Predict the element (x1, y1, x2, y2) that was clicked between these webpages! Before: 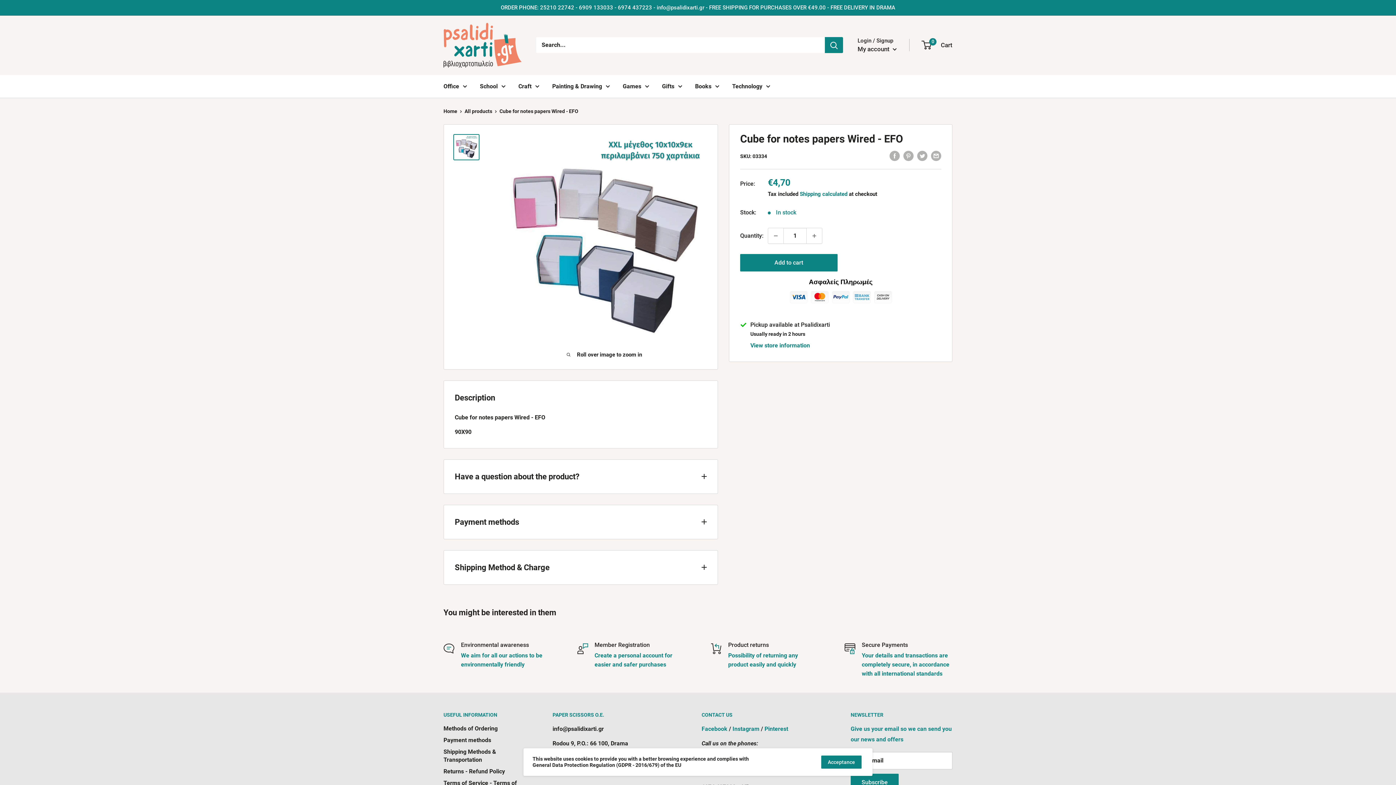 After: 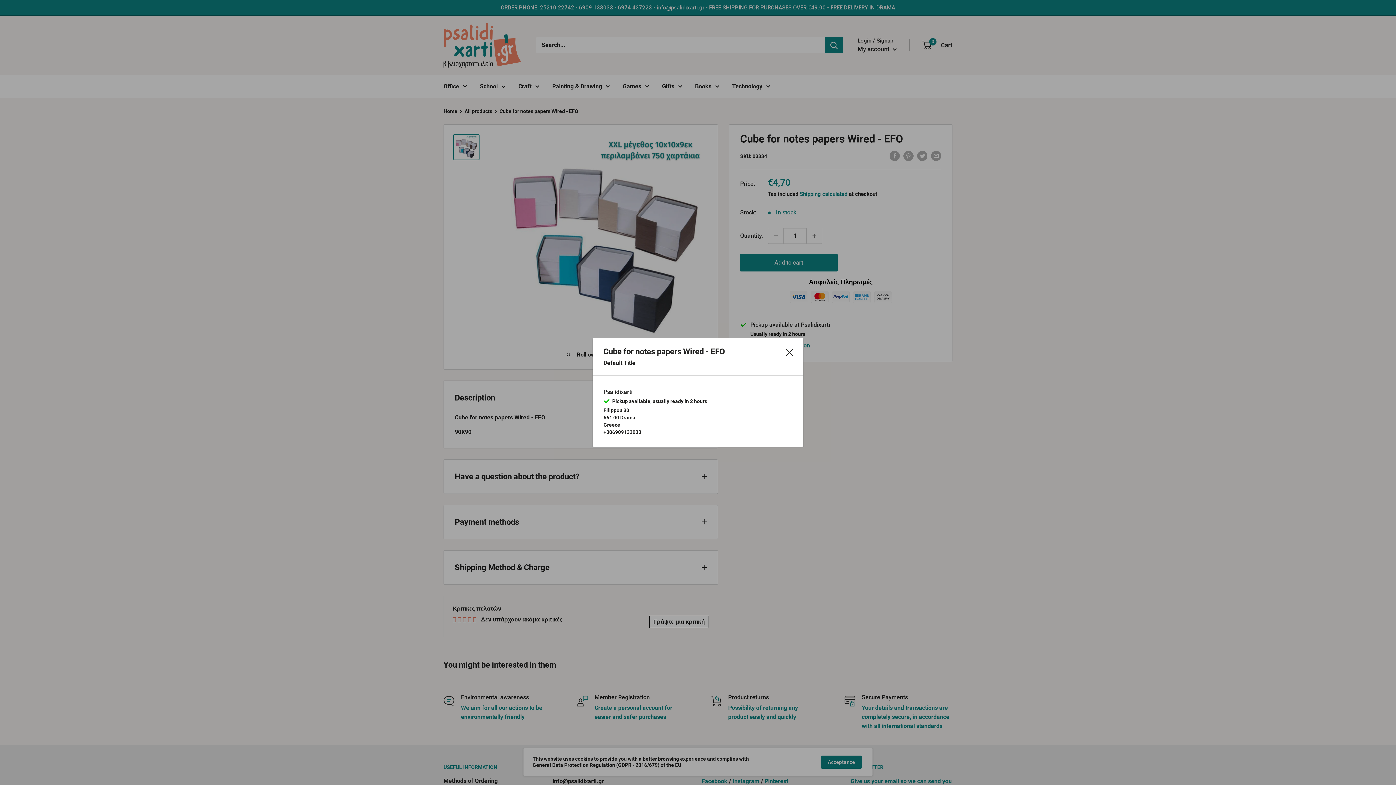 Action: bbox: (750, 340, 810, 351) label: View store information